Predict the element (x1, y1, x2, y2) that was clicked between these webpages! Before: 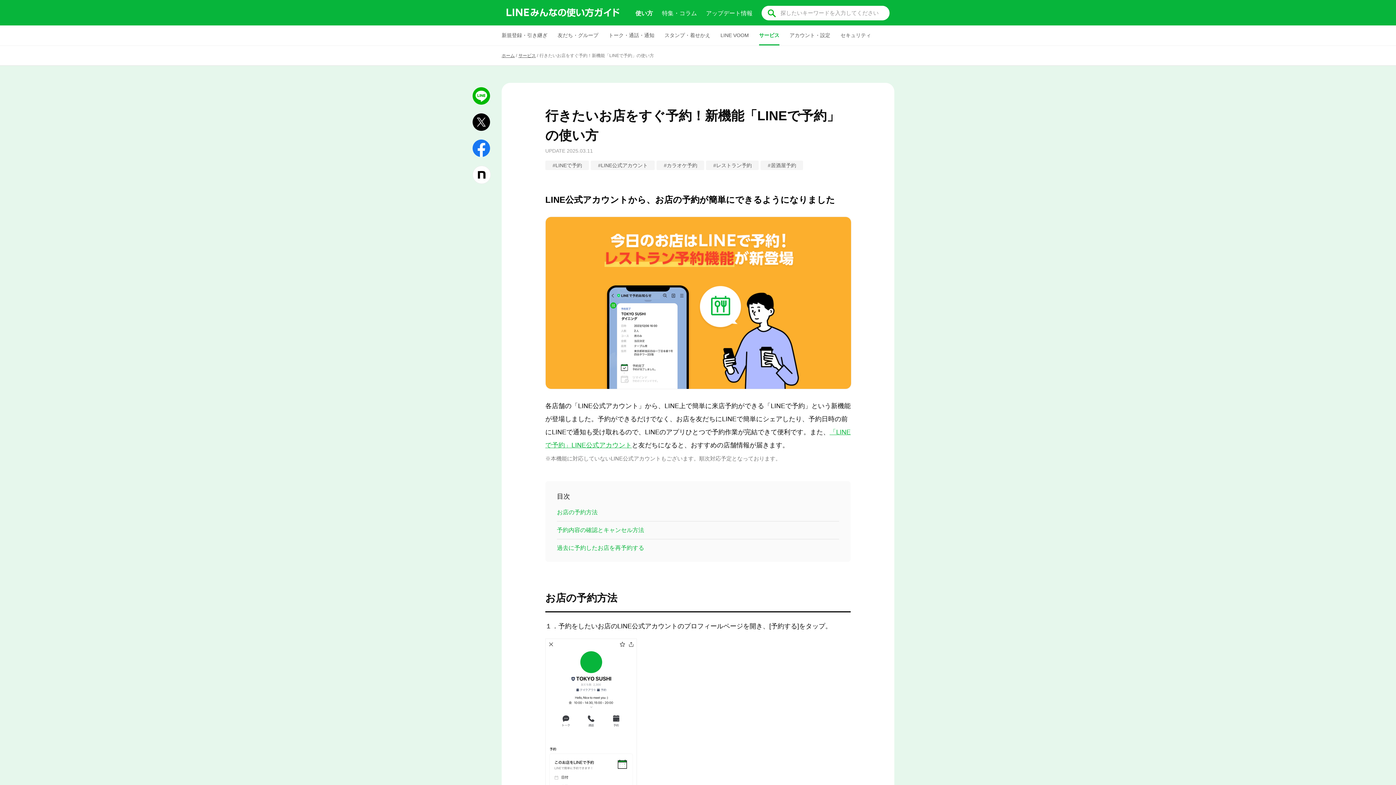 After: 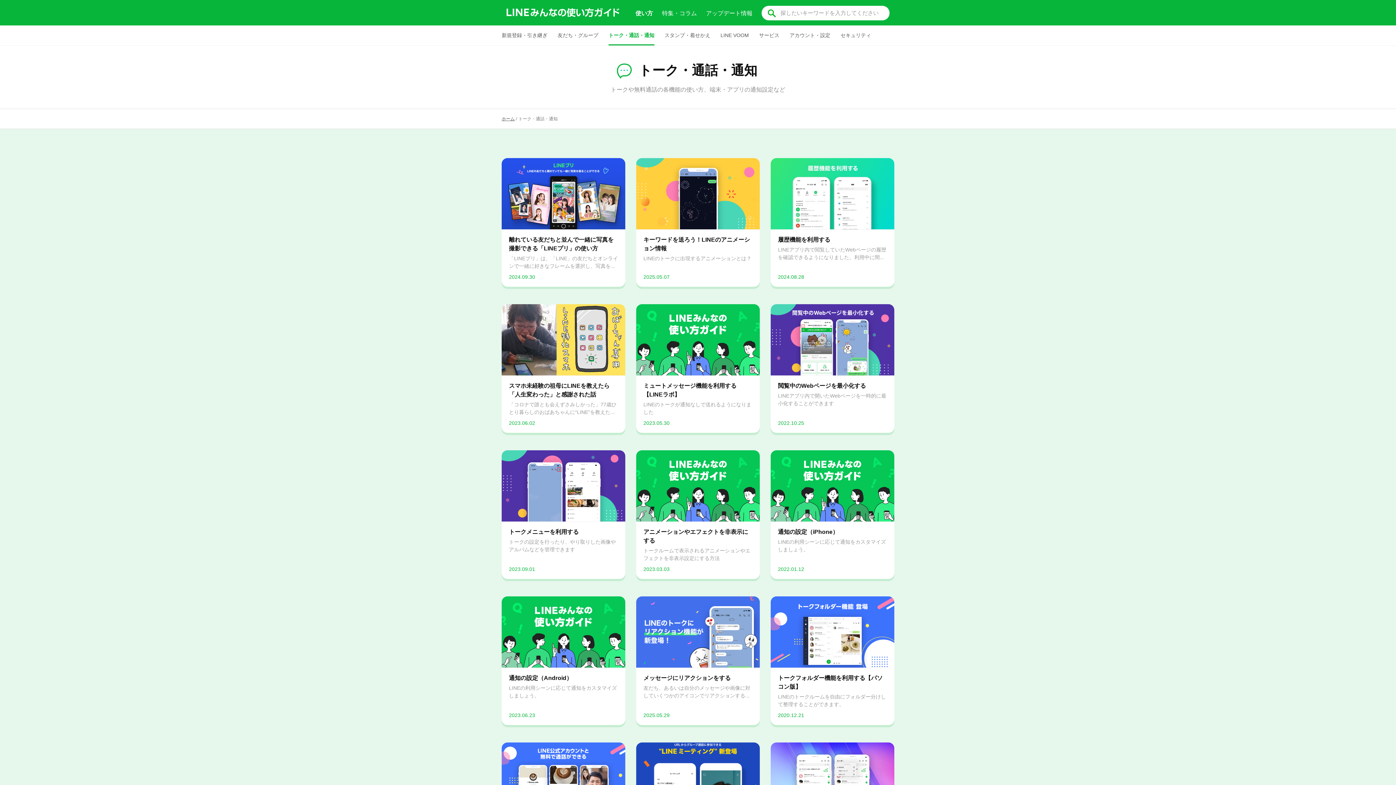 Action: bbox: (608, 25, 654, 45) label: トーク・通話・通知